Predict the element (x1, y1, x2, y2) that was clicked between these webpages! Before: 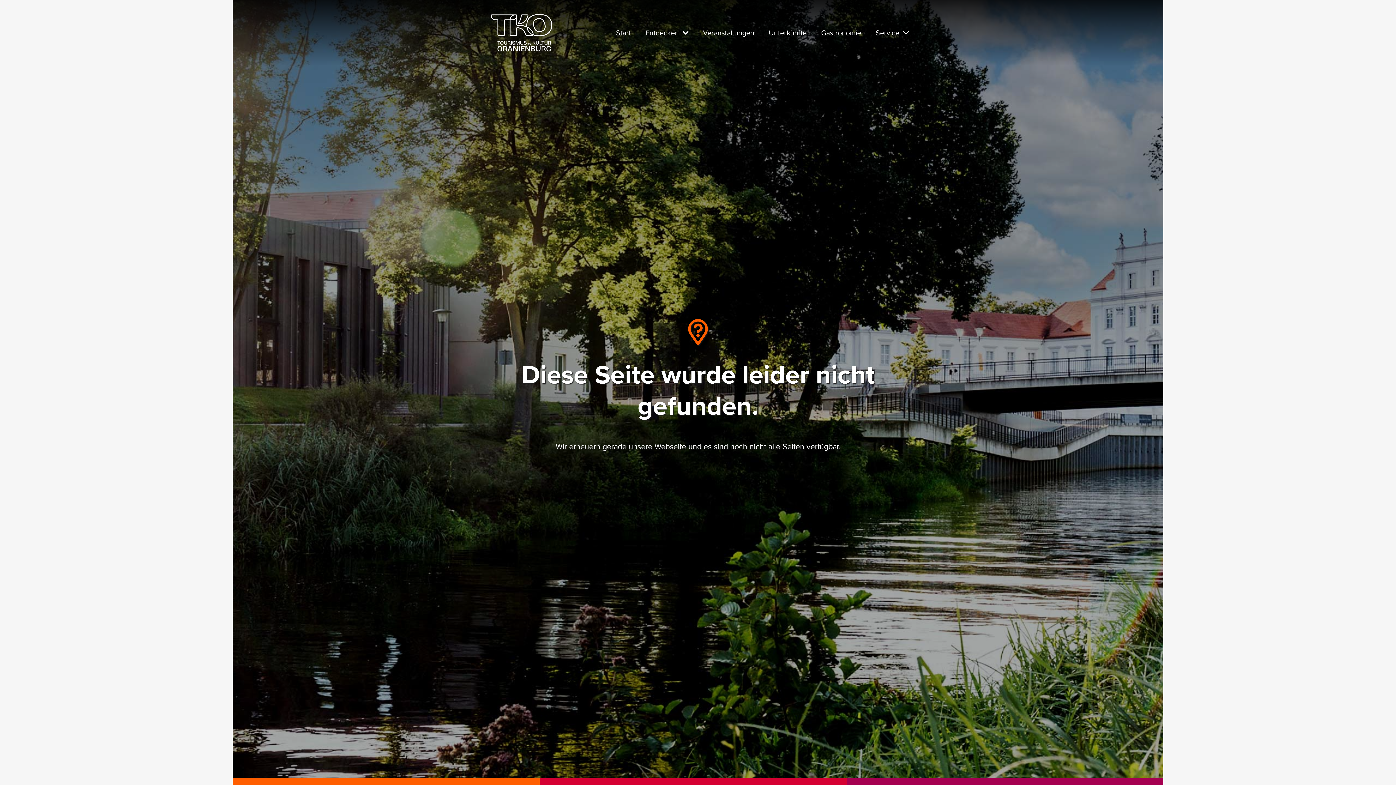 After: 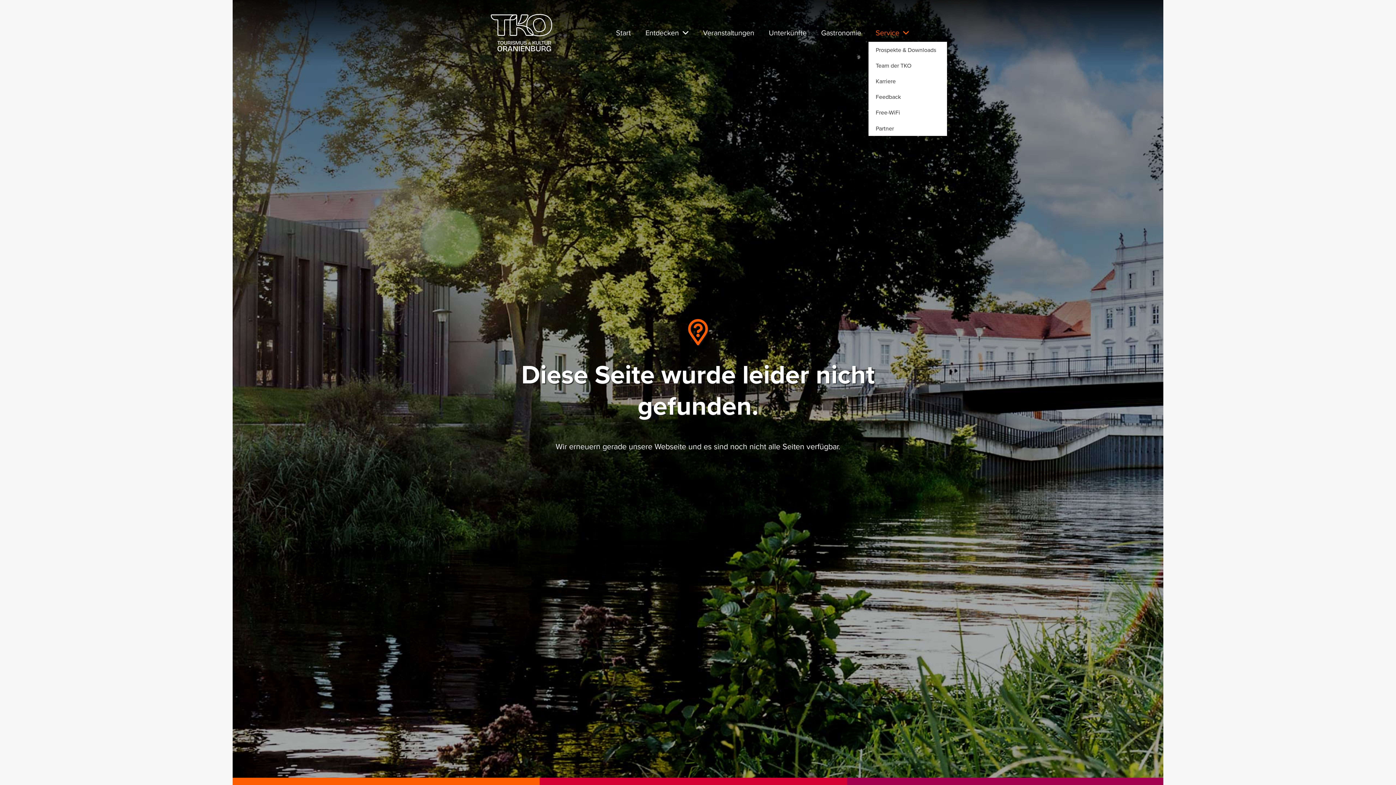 Action: label: Service bbox: (868, 23, 916, 41)